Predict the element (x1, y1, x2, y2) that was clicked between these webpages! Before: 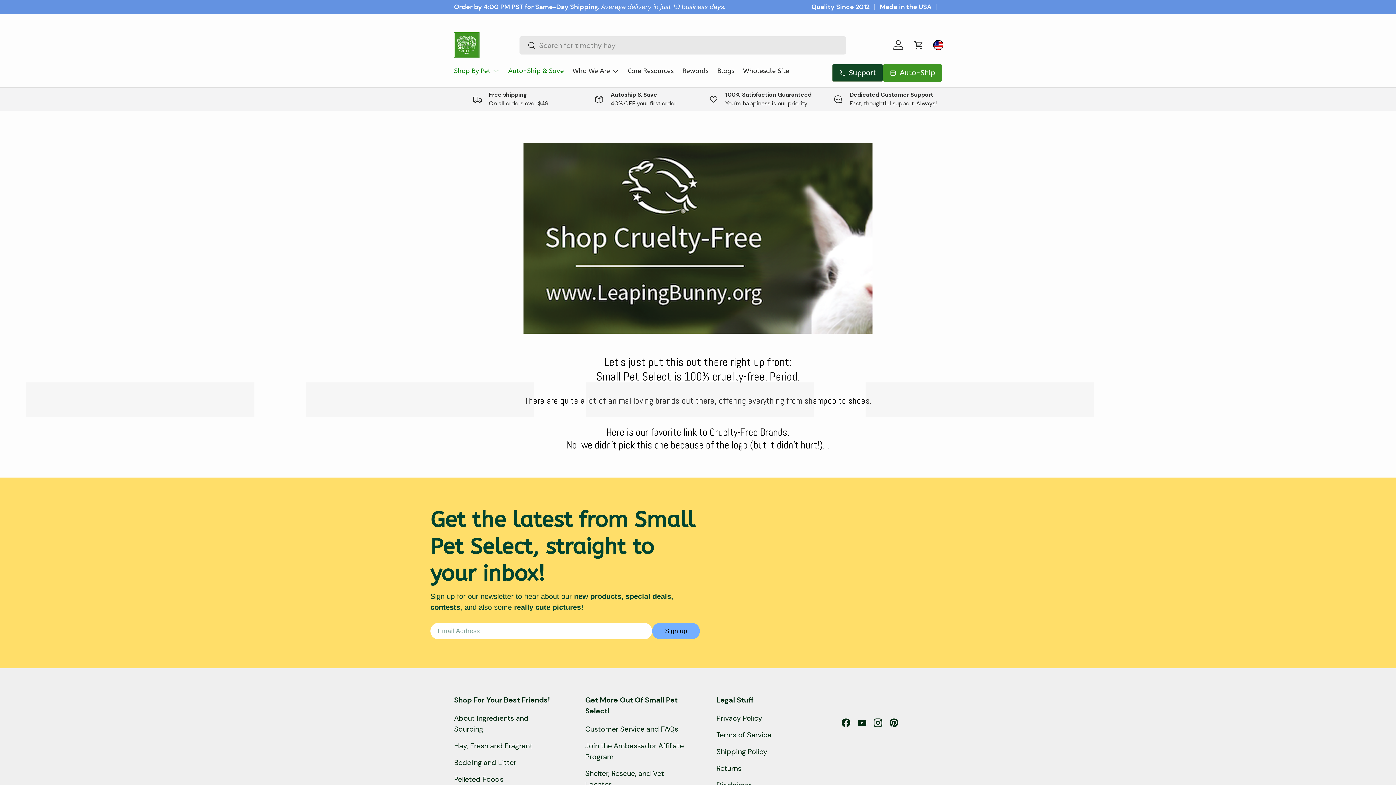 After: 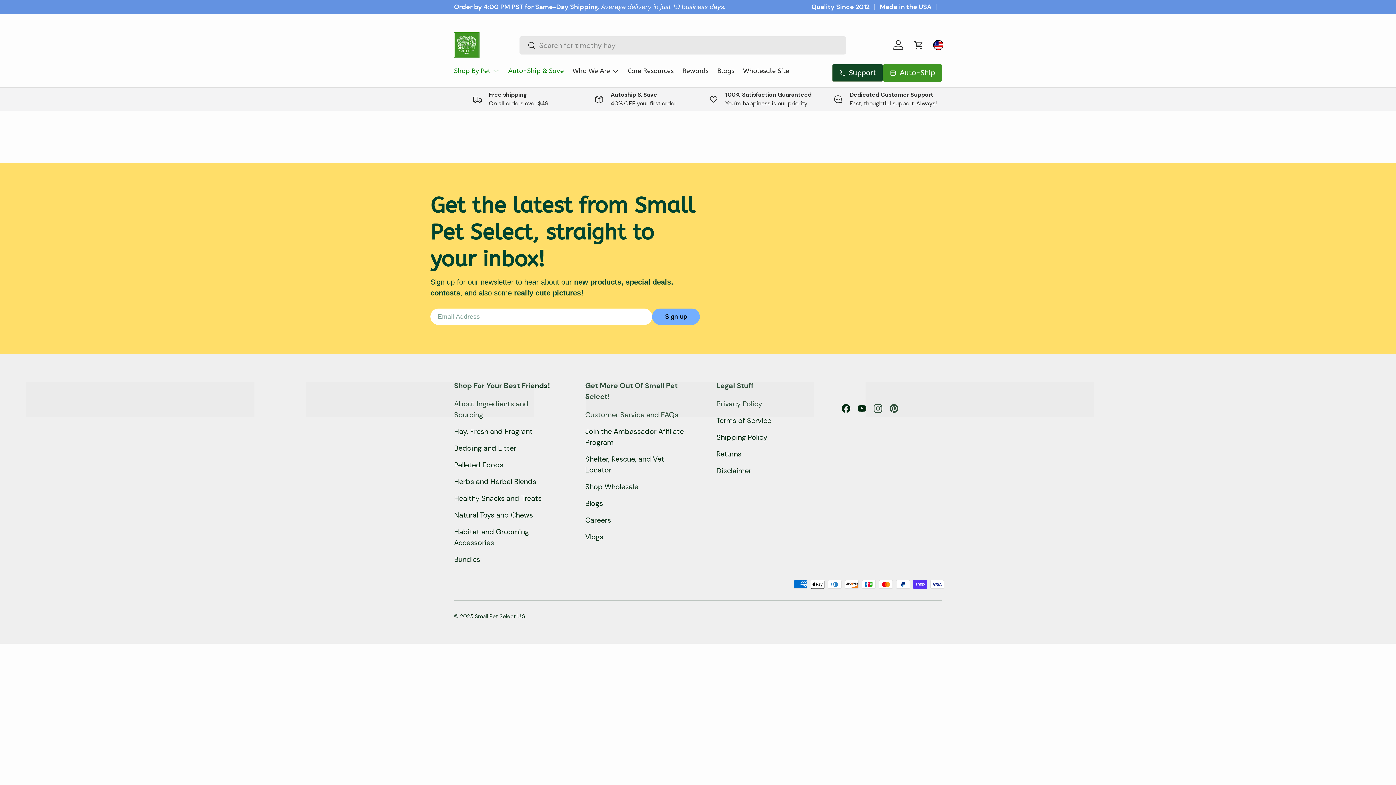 Action: label: Rewards bbox: (682, 63, 708, 78)